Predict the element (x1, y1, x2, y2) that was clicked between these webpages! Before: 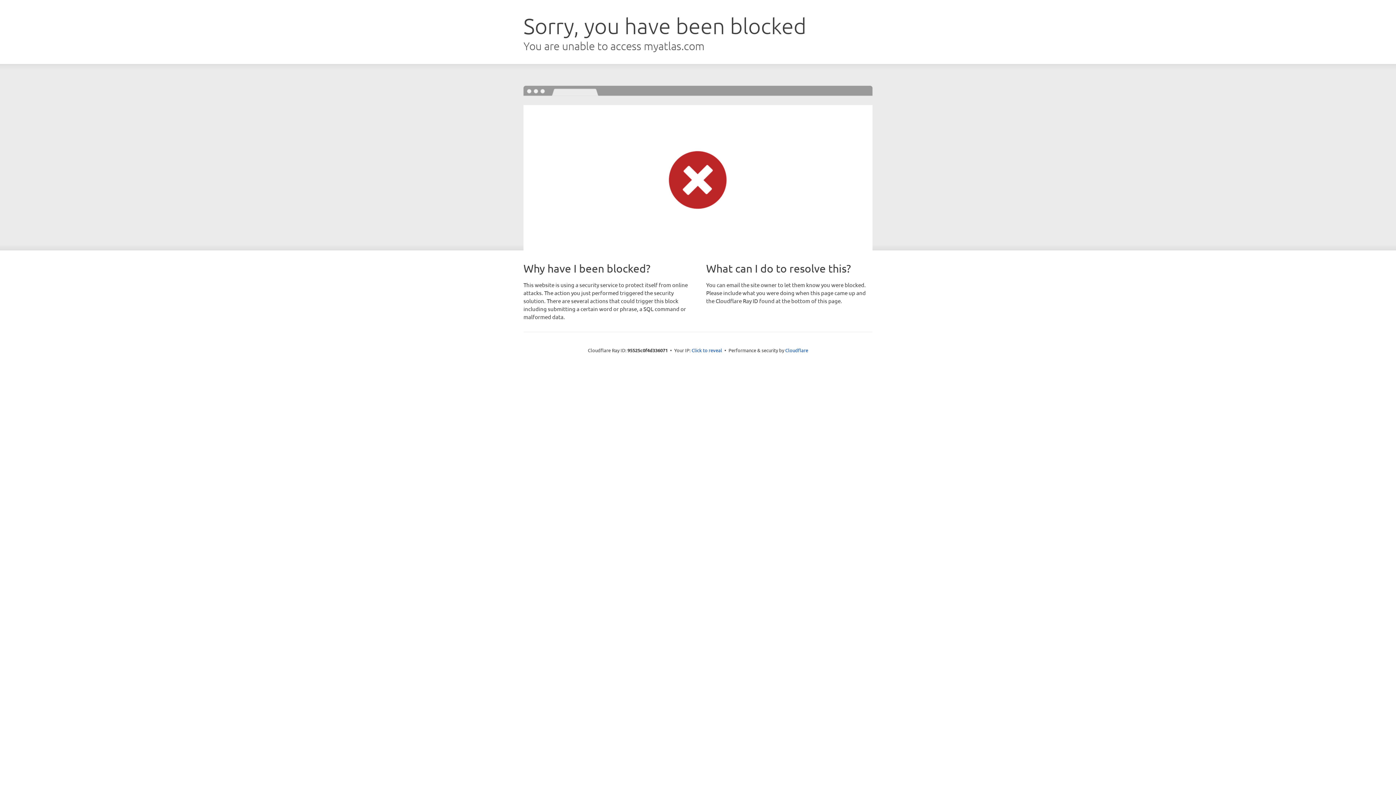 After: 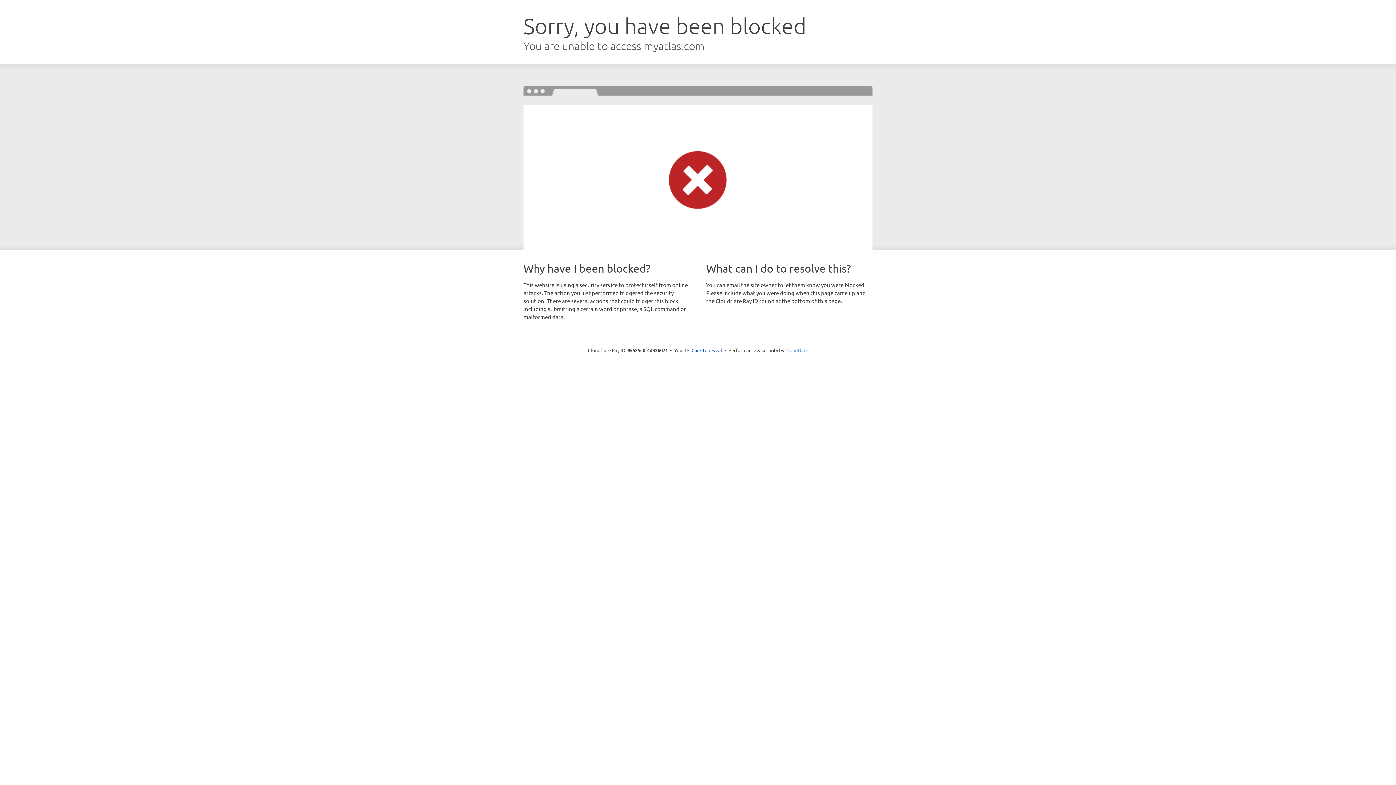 Action: bbox: (785, 347, 808, 353) label: Cloudflare